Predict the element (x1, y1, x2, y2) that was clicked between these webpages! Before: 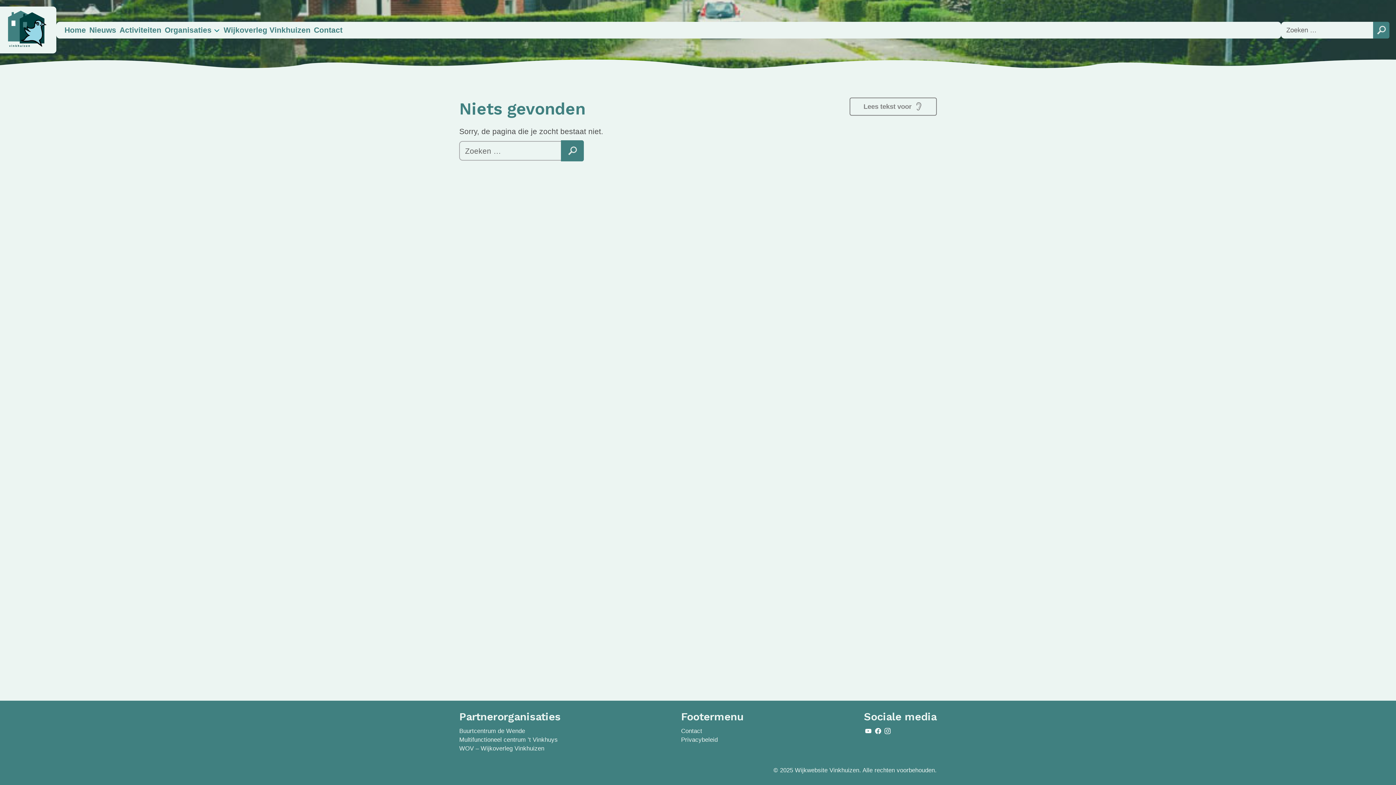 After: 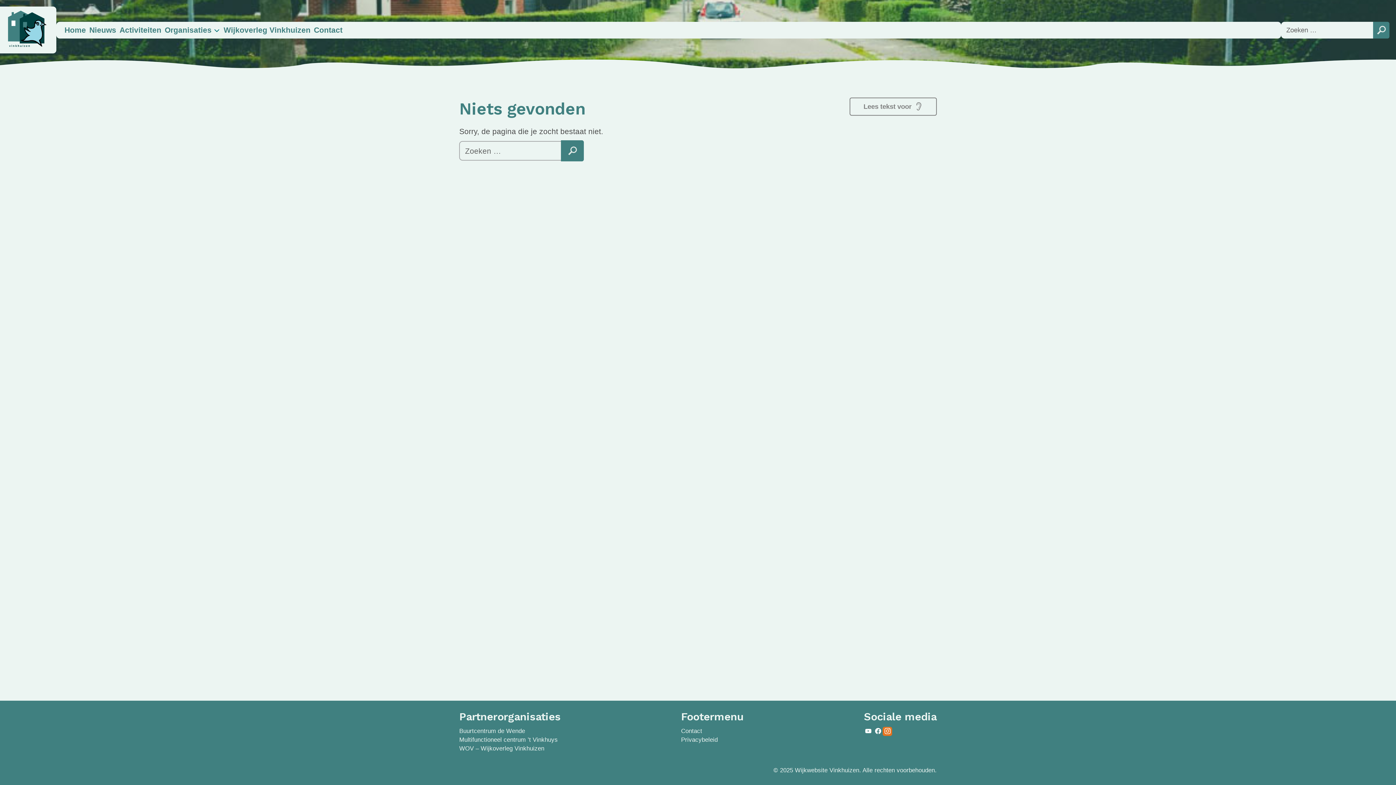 Action: bbox: (882, 727, 892, 736) label: Instagram